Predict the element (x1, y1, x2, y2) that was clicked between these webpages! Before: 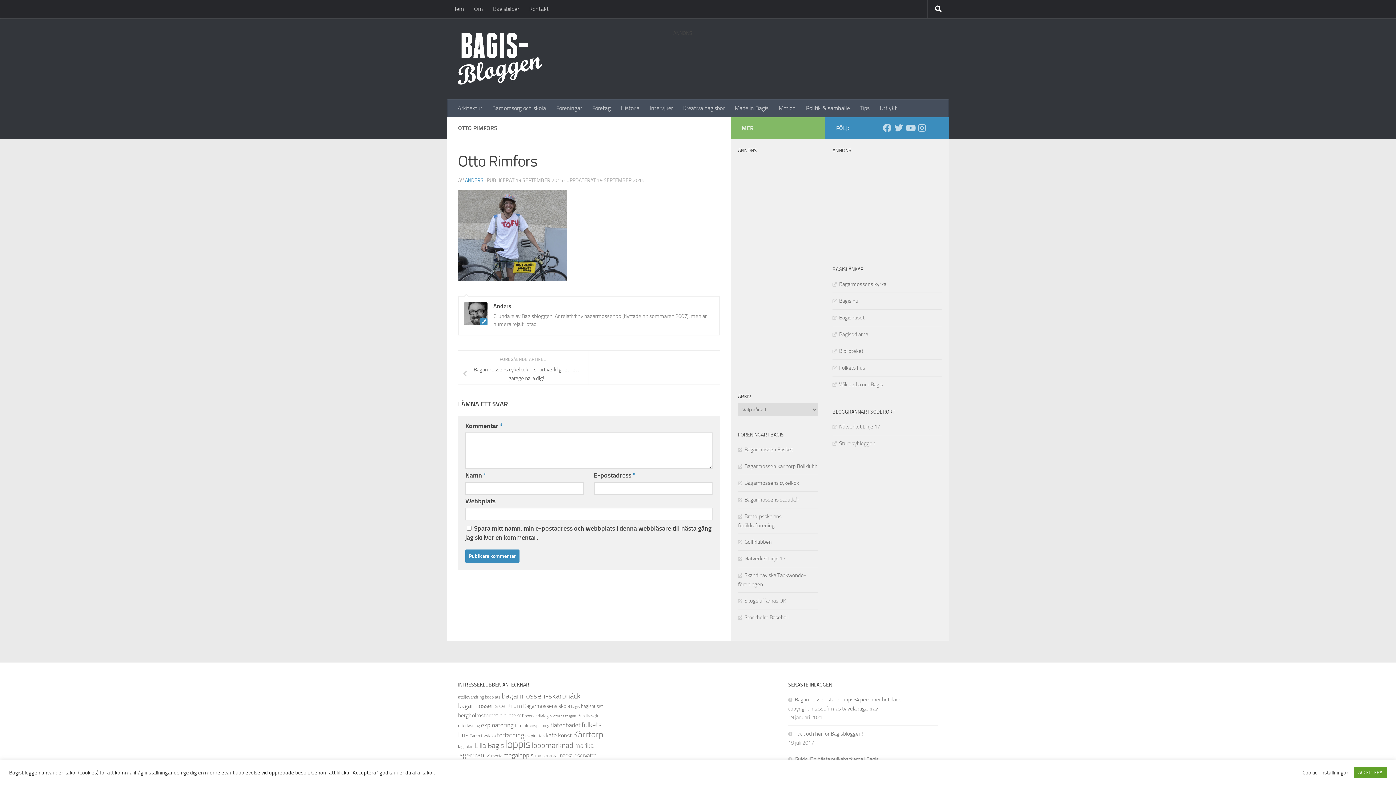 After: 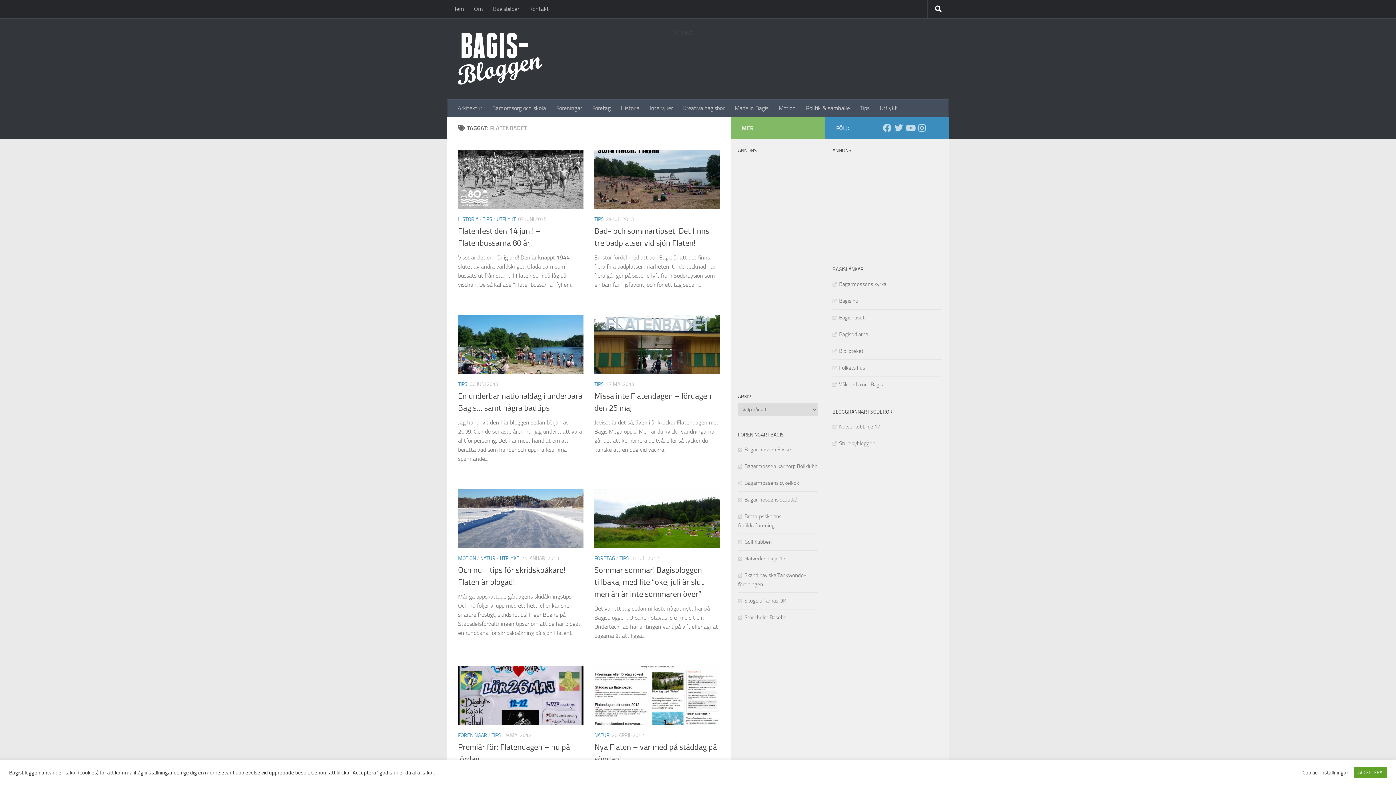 Action: bbox: (550, 721, 580, 729) label: flatenbadet (13 objekt)